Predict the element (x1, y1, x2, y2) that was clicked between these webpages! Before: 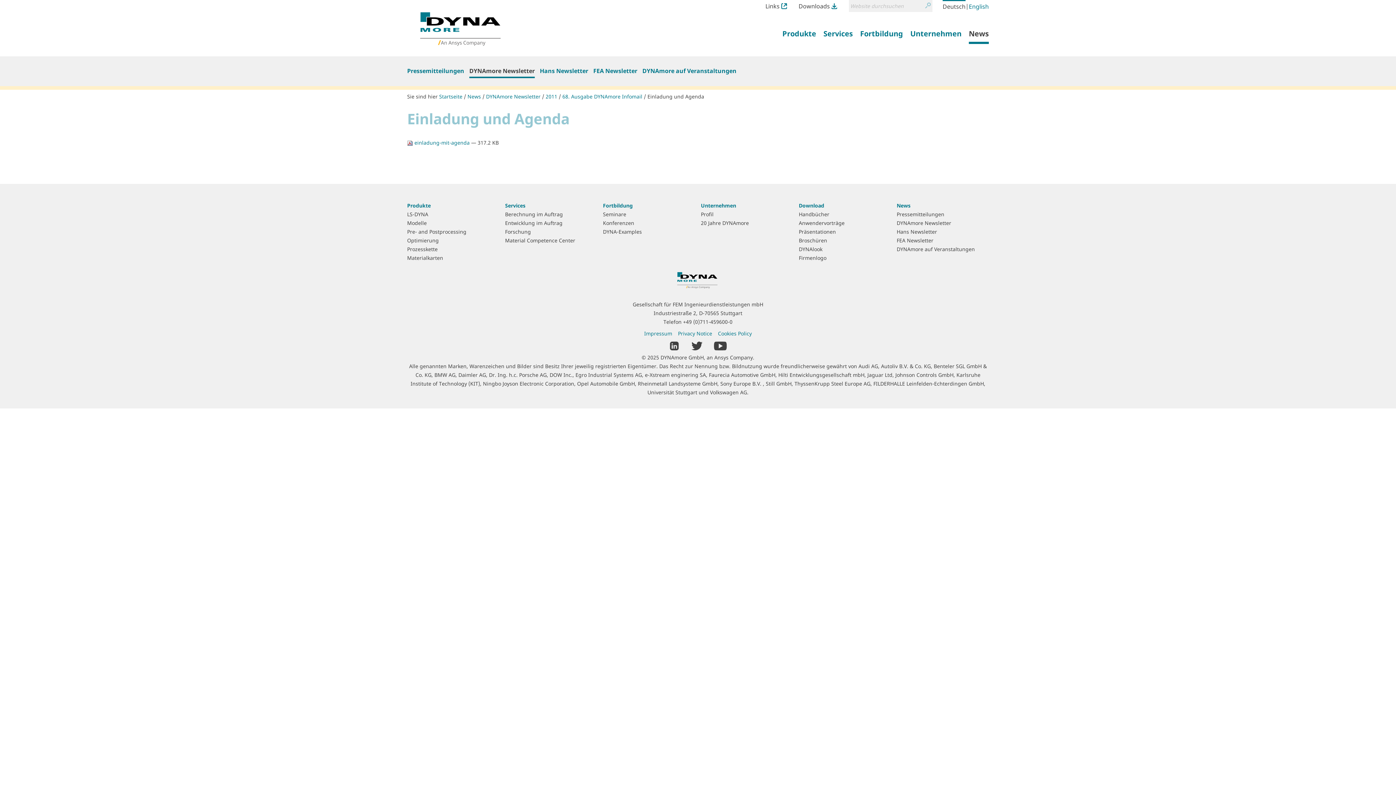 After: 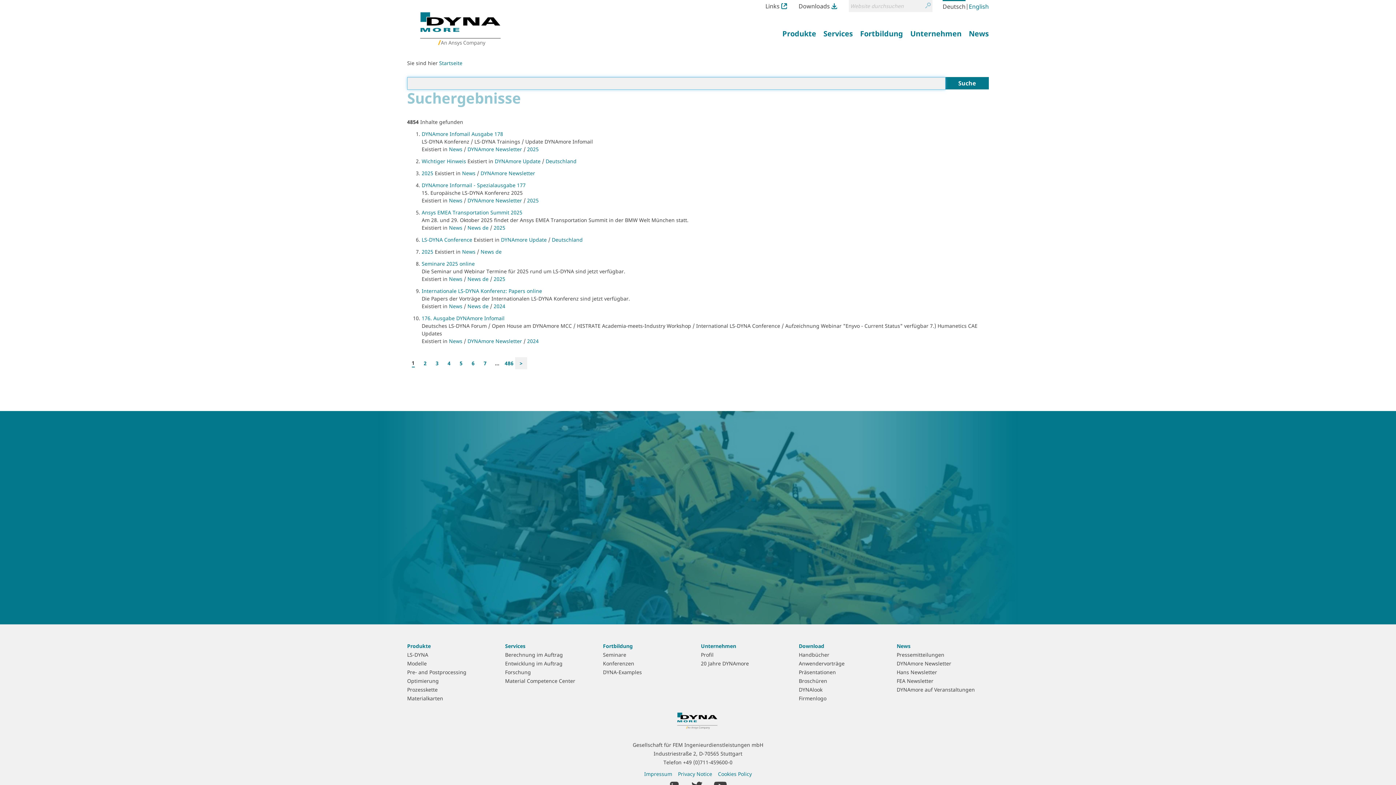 Action: bbox: (924, 0, 932, 12) label: Suche